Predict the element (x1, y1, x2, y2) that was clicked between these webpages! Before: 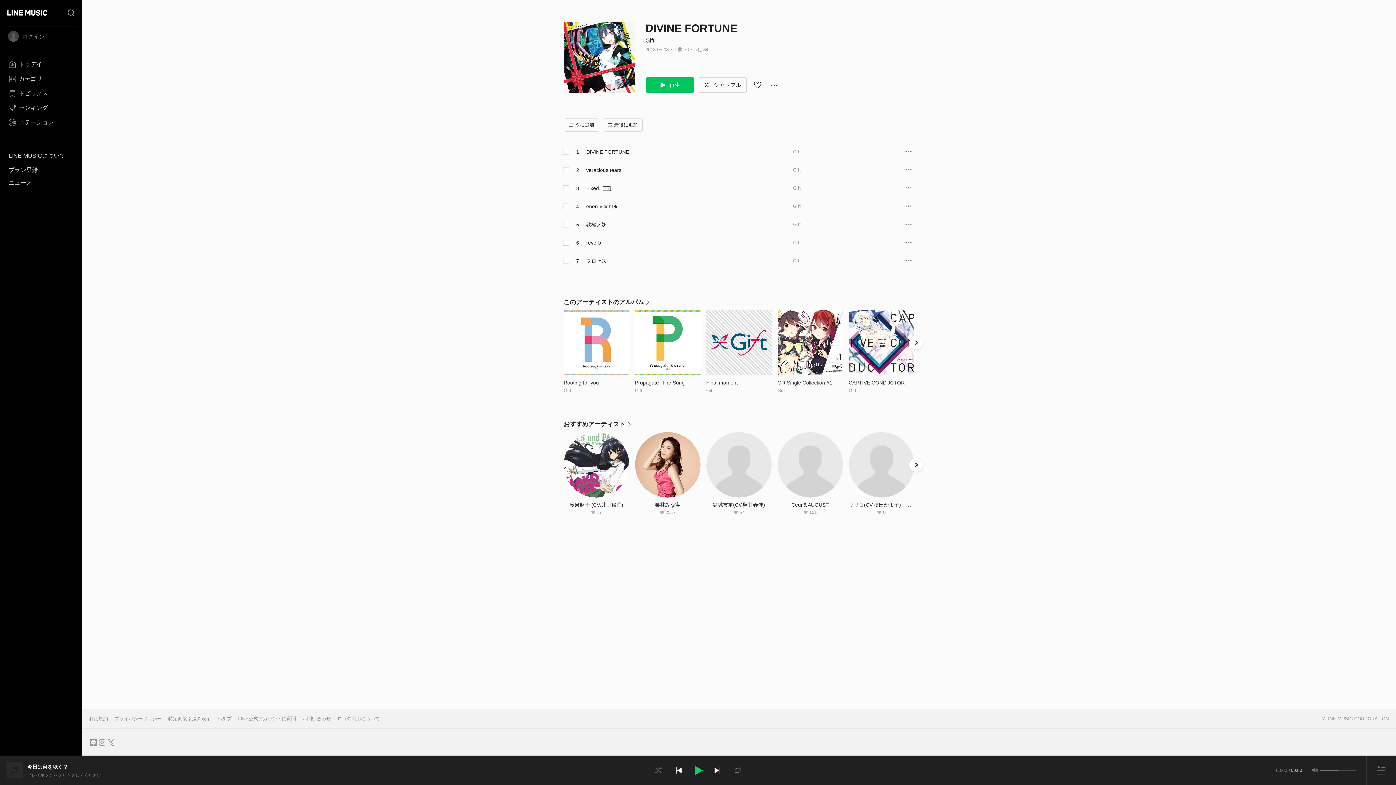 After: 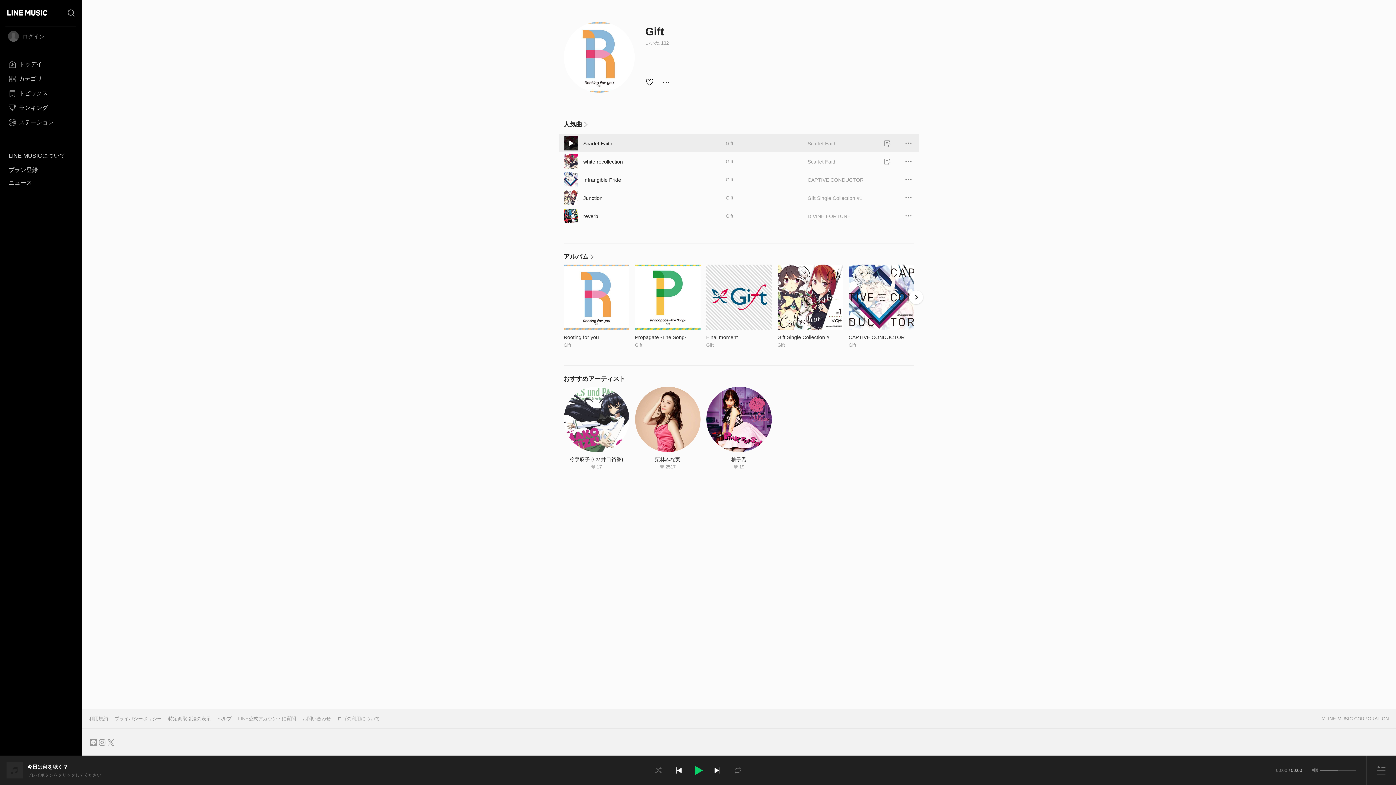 Action: label: Gift bbox: (793, 149, 800, 154)